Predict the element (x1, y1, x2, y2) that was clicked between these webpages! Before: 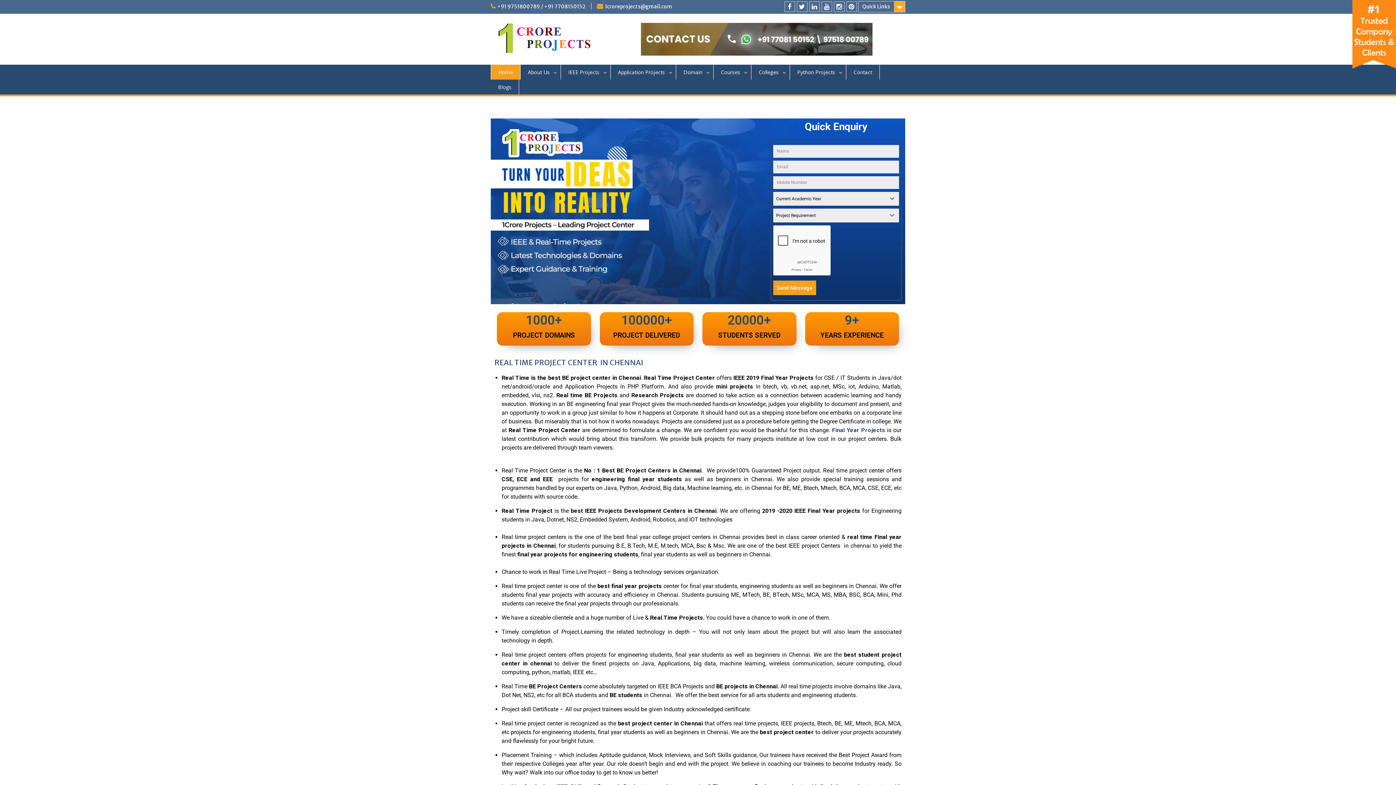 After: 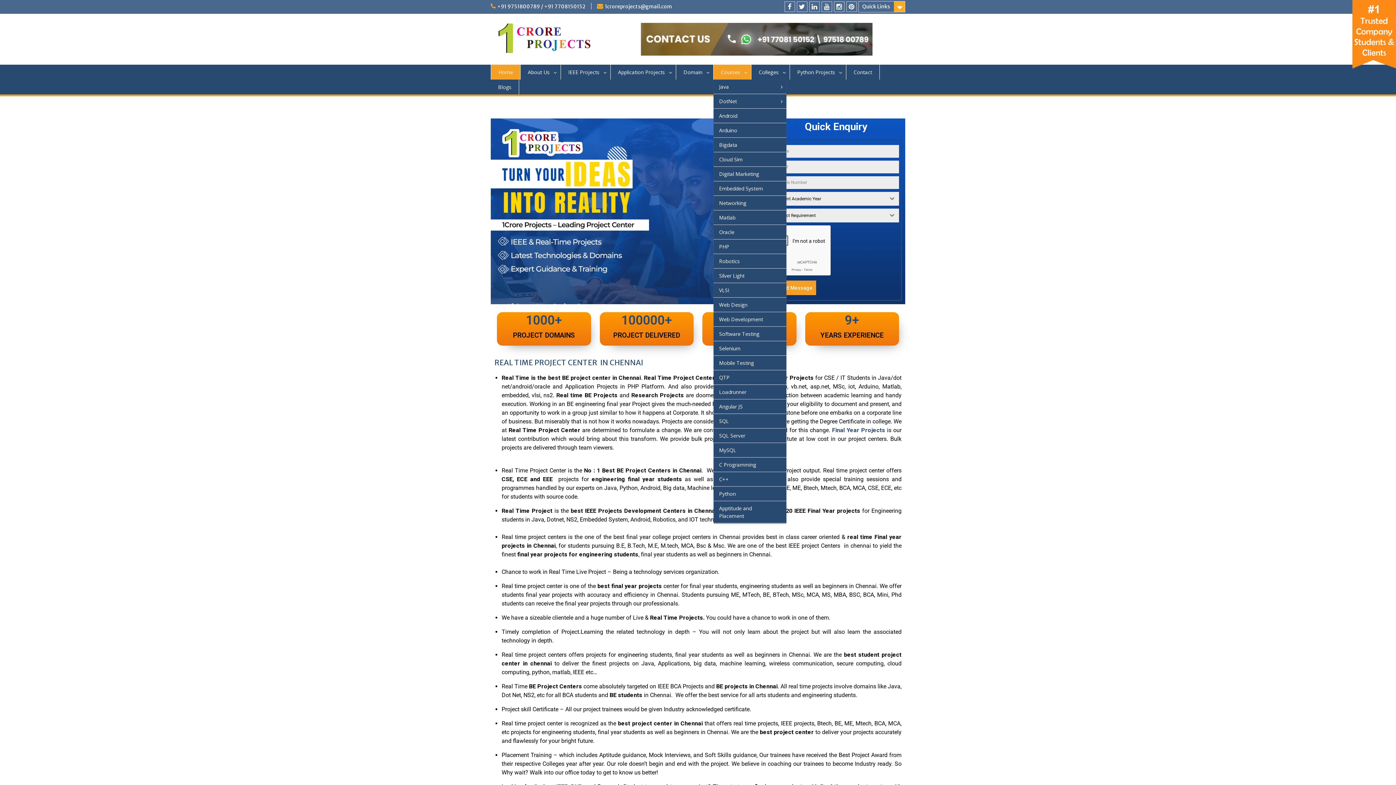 Action: bbox: (713, 64, 751, 79) label: Courses